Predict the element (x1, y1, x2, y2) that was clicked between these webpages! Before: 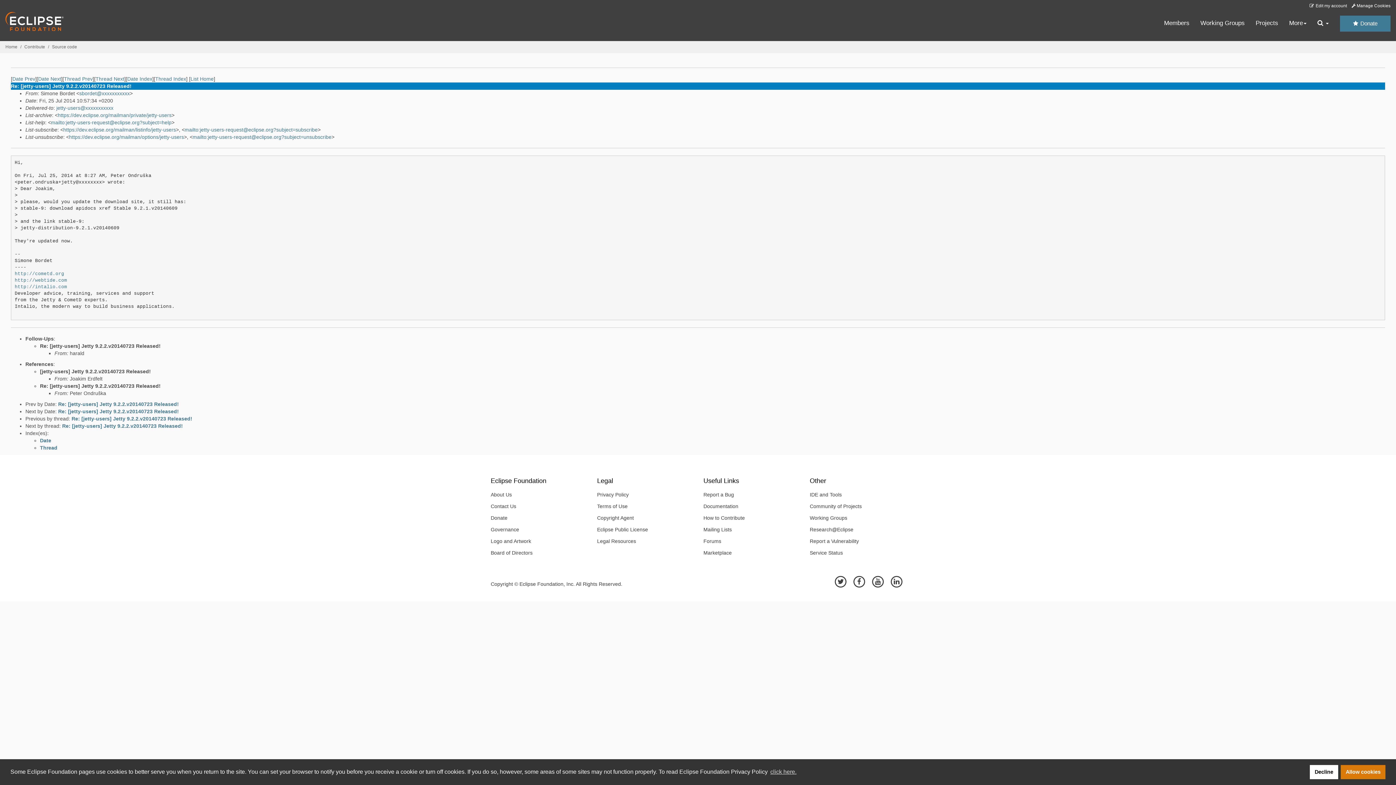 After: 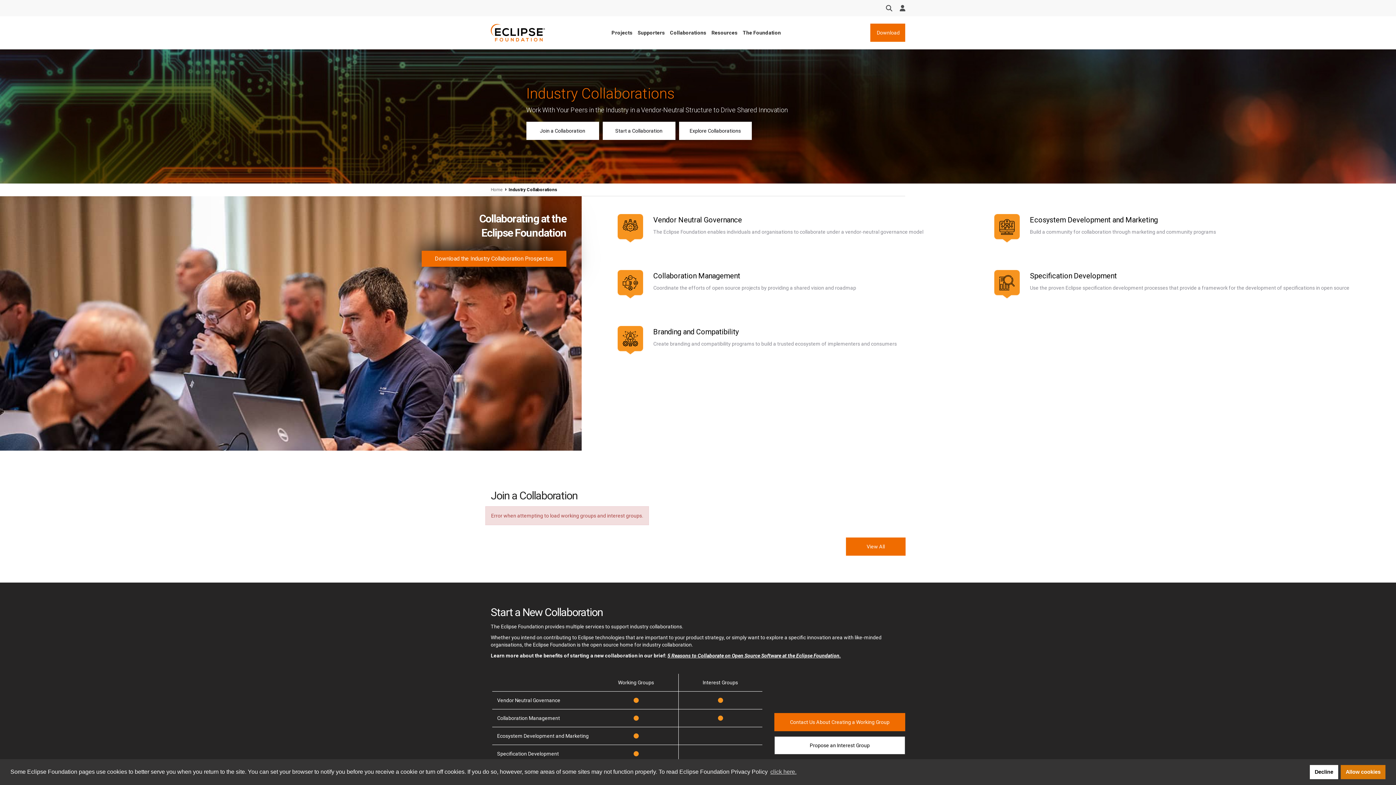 Action: bbox: (1200, 19, 1245, 27) label: Working Groups